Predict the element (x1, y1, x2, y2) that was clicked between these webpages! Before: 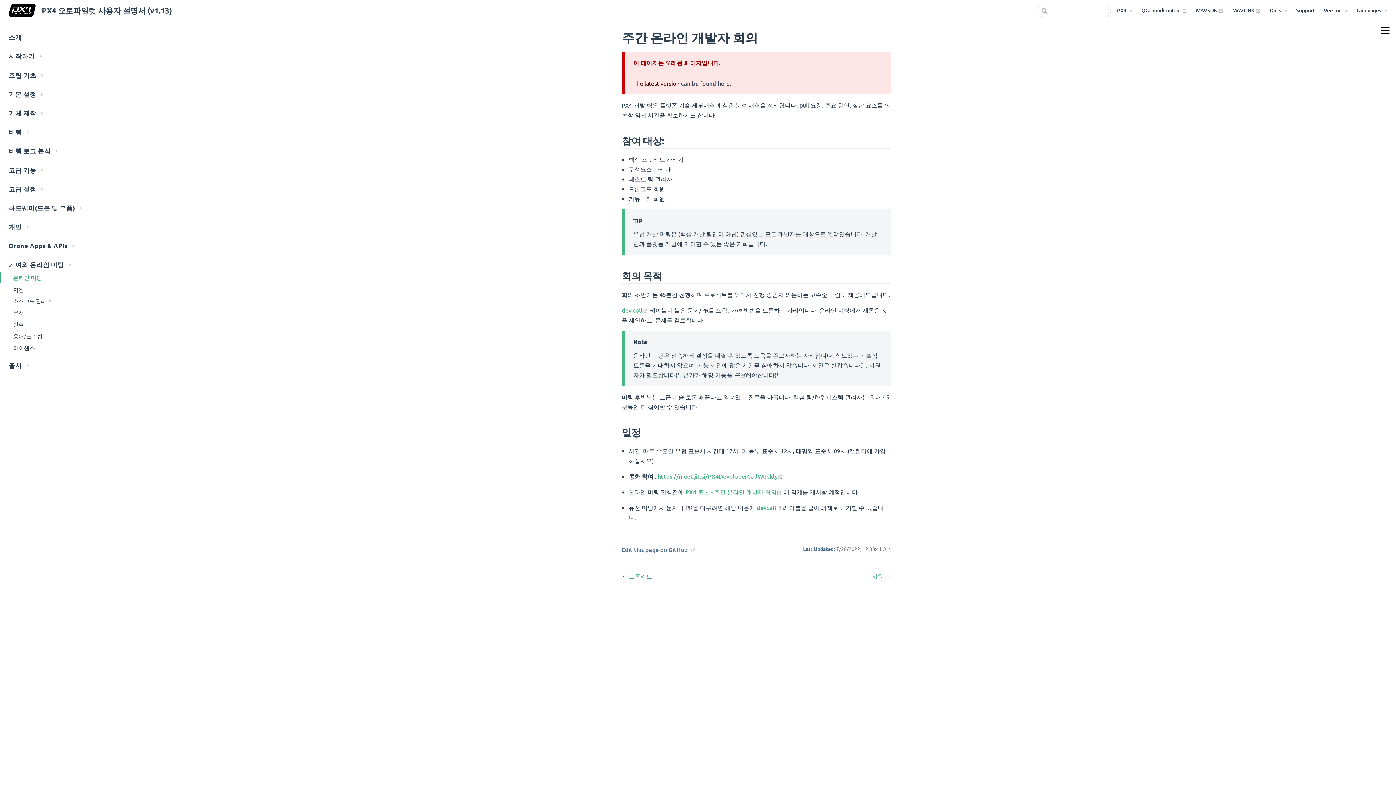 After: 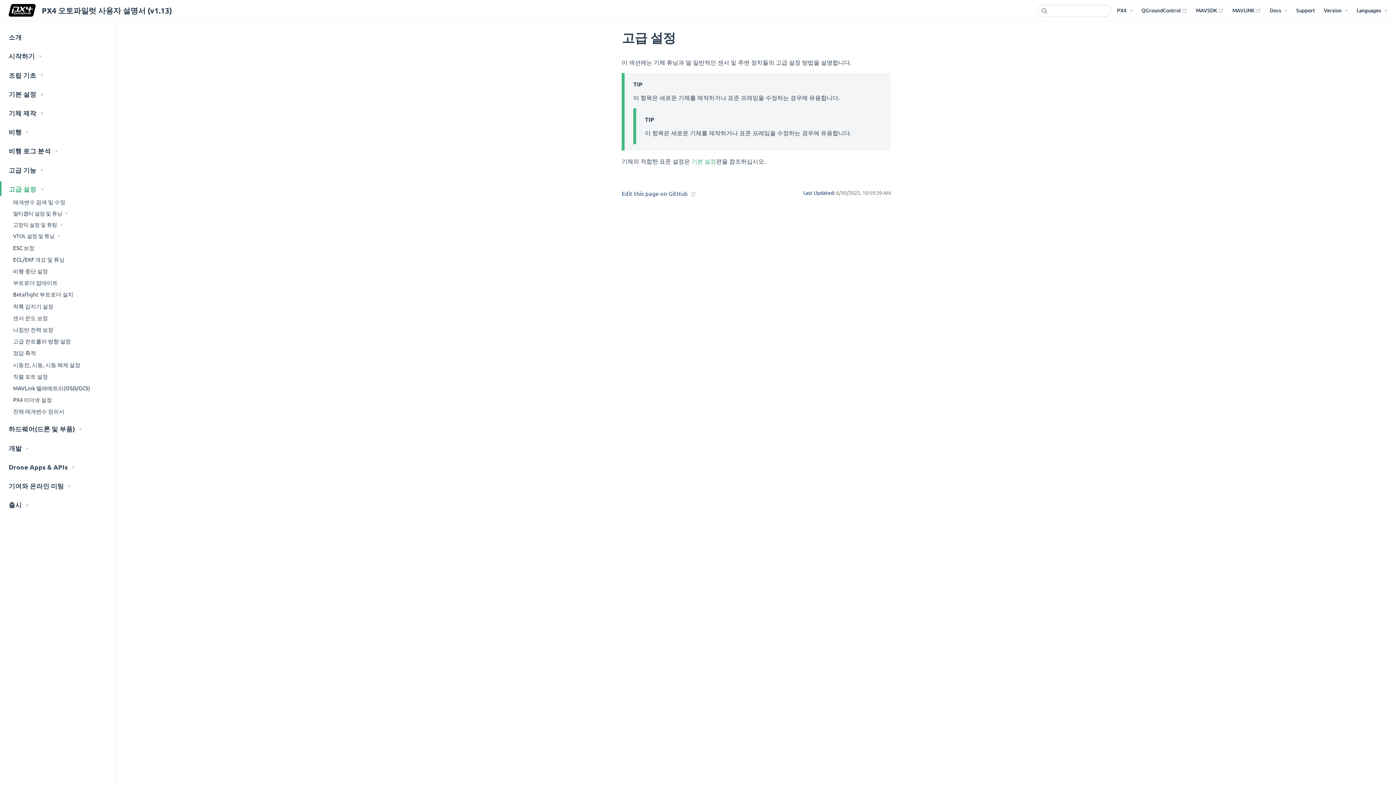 Action: bbox: (0, 181, 116, 196) label: 고급 설정 